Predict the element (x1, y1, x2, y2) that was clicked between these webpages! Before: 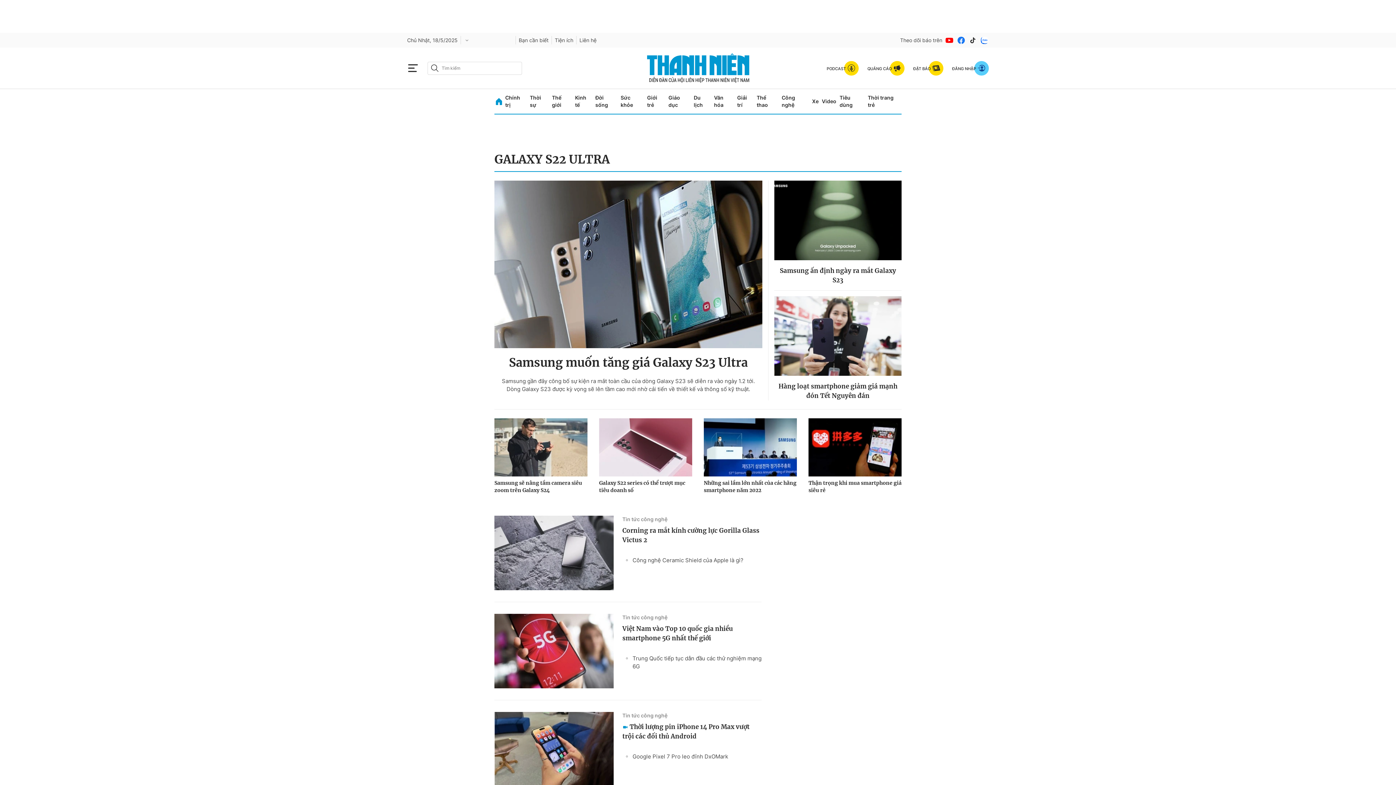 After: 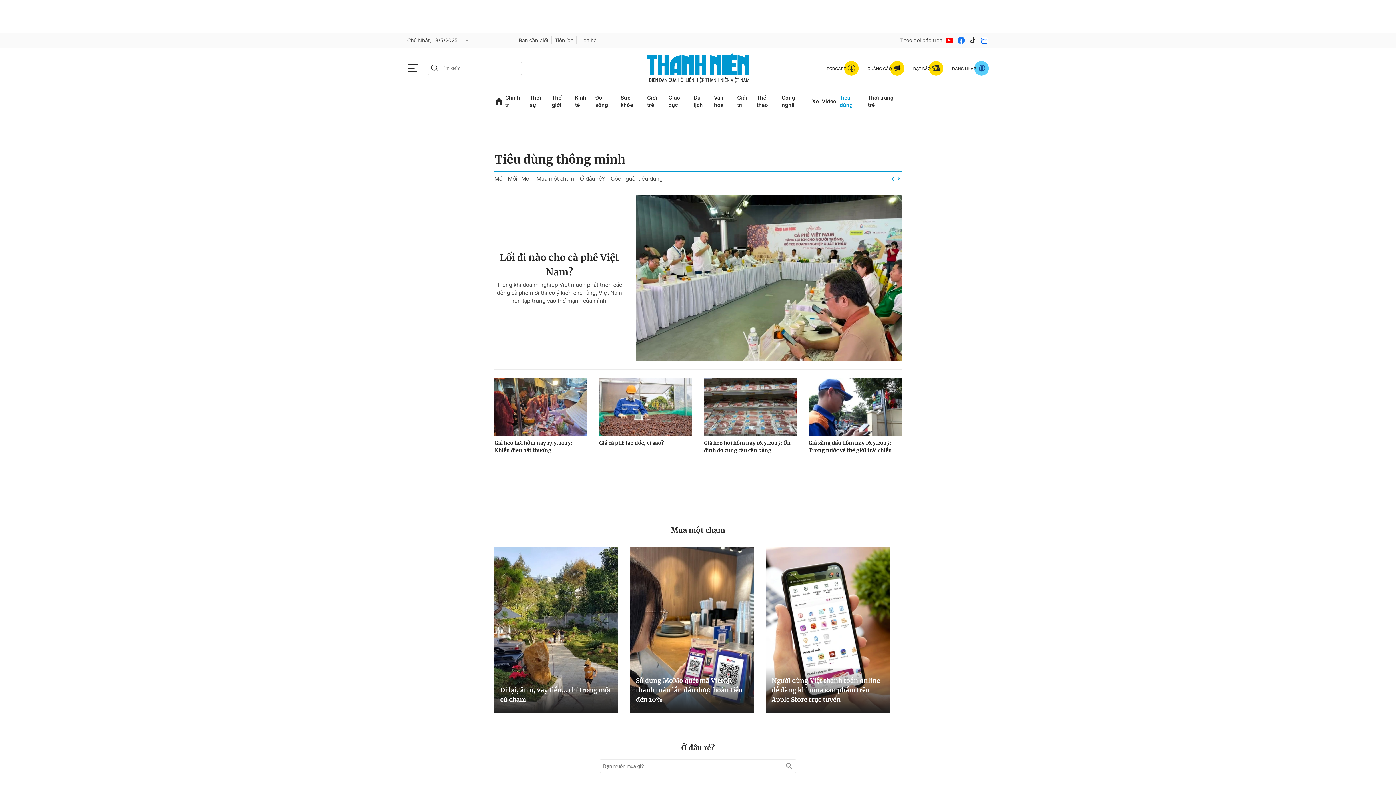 Action: bbox: (839, 89, 864, 113) label: Tiêu dùng